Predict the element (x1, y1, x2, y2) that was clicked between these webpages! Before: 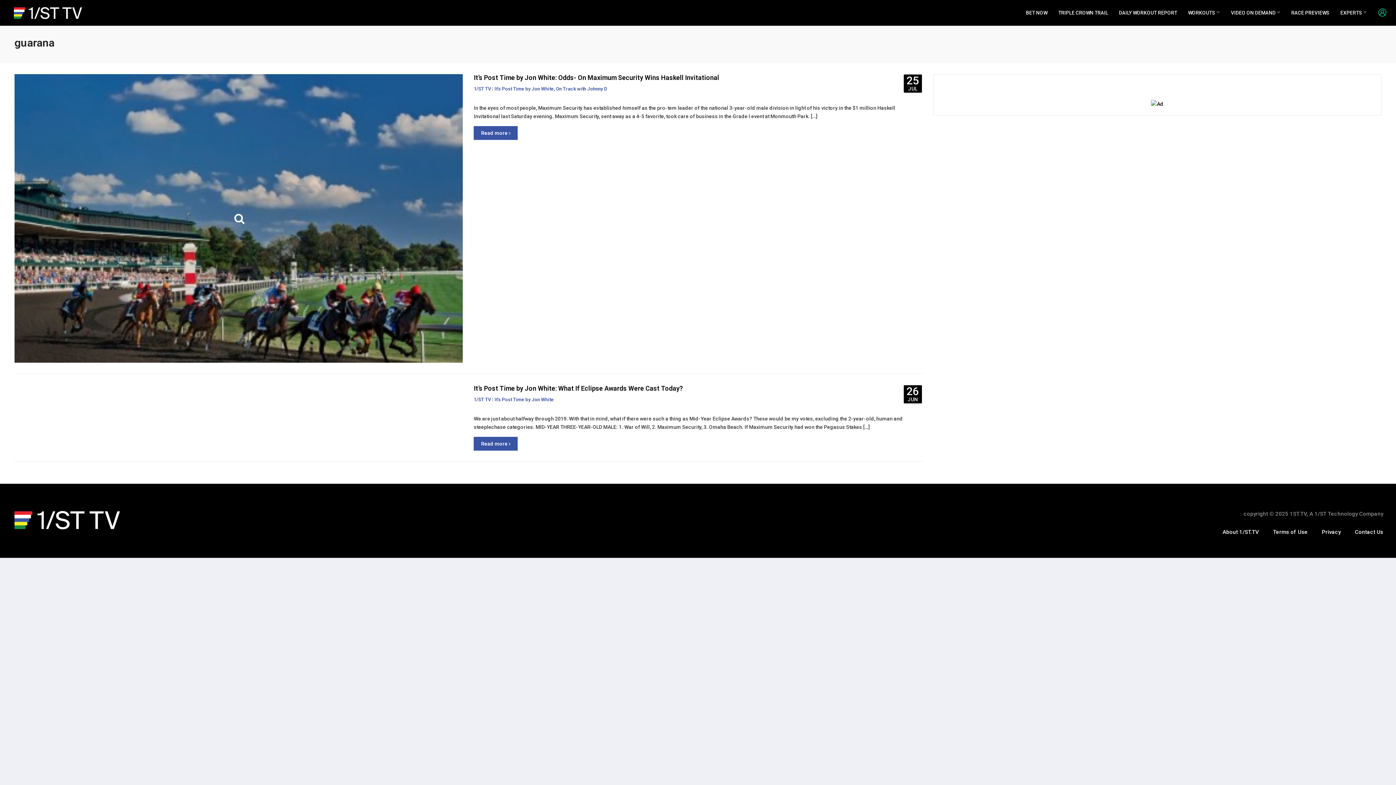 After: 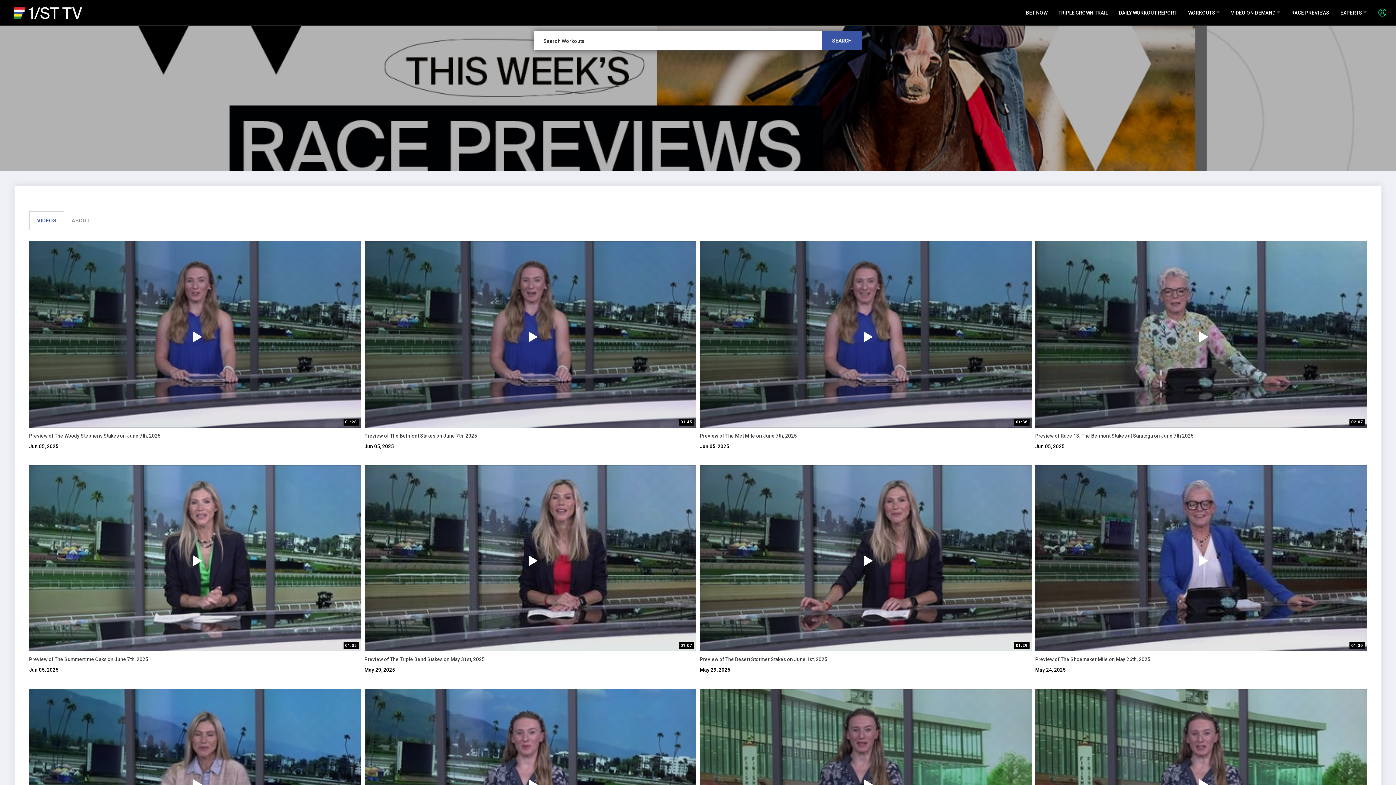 Action: label: RACE PREVIEWS bbox: (1286, 0, 1335, 25)